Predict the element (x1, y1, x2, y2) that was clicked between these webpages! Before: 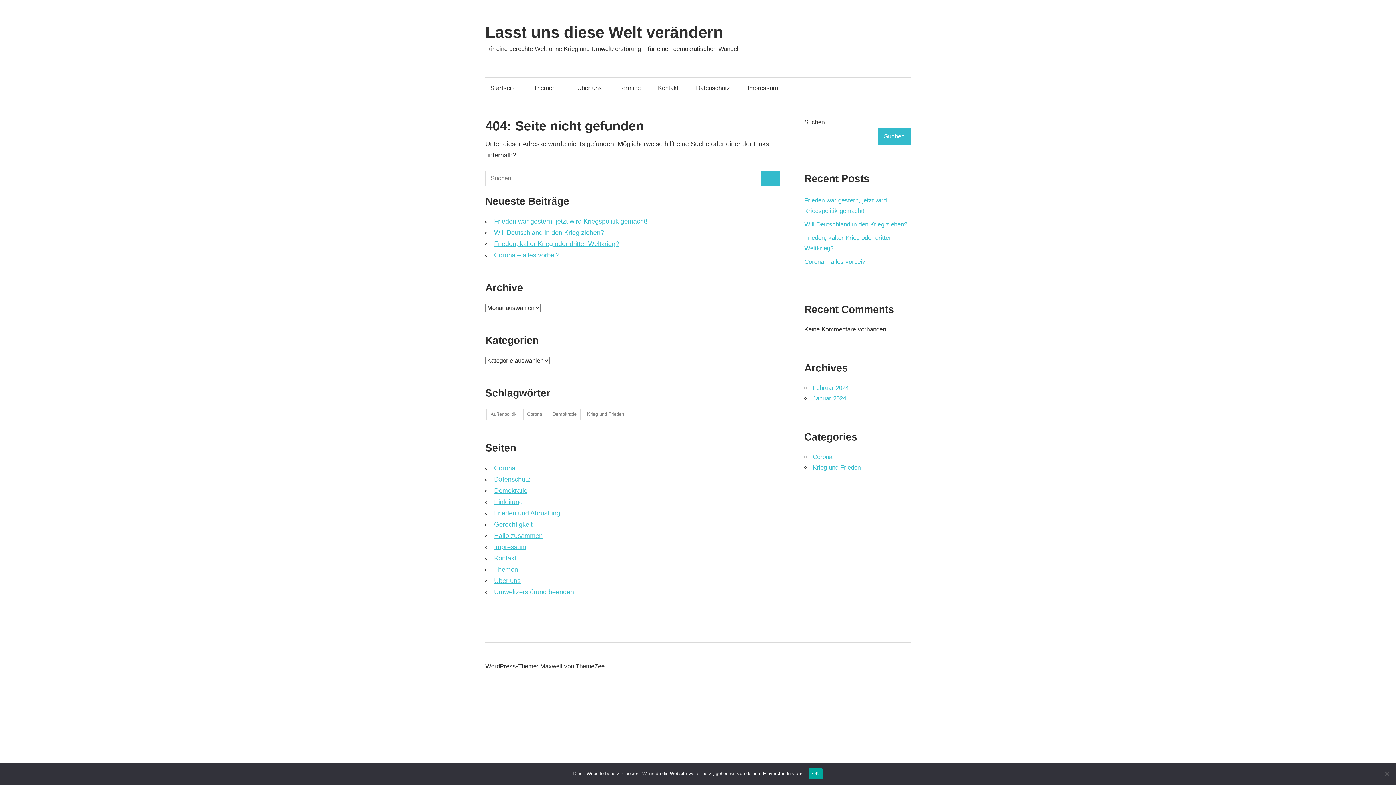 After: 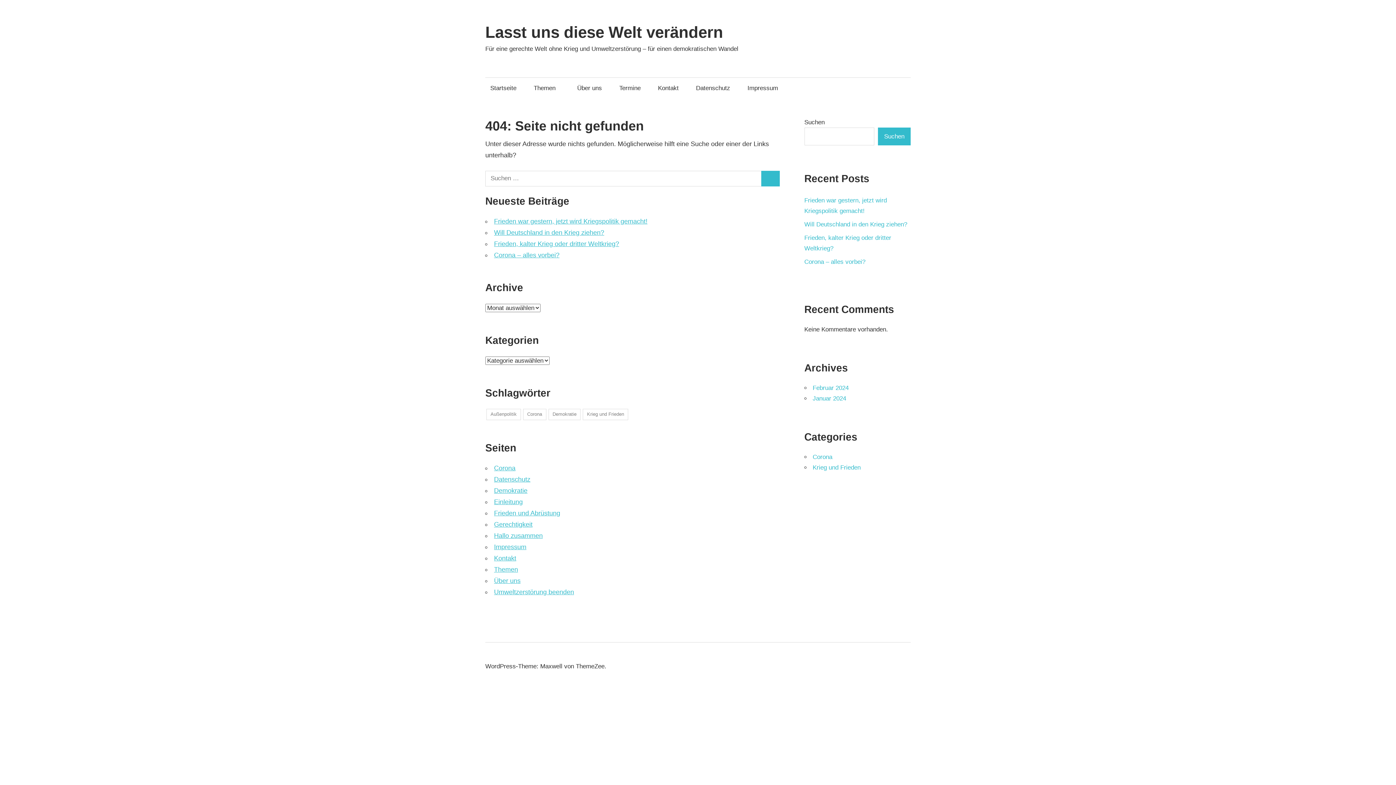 Action: bbox: (808, 768, 823, 779) label: OK